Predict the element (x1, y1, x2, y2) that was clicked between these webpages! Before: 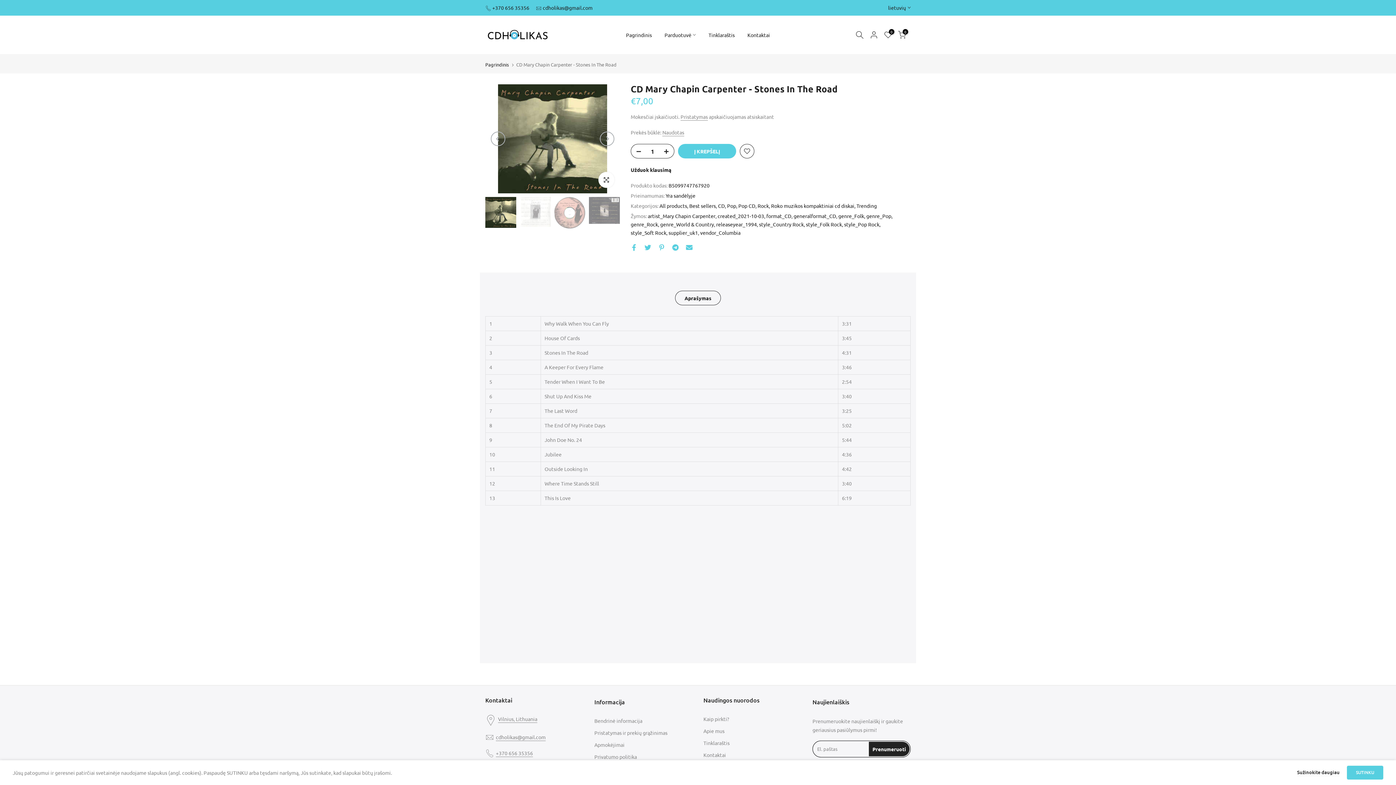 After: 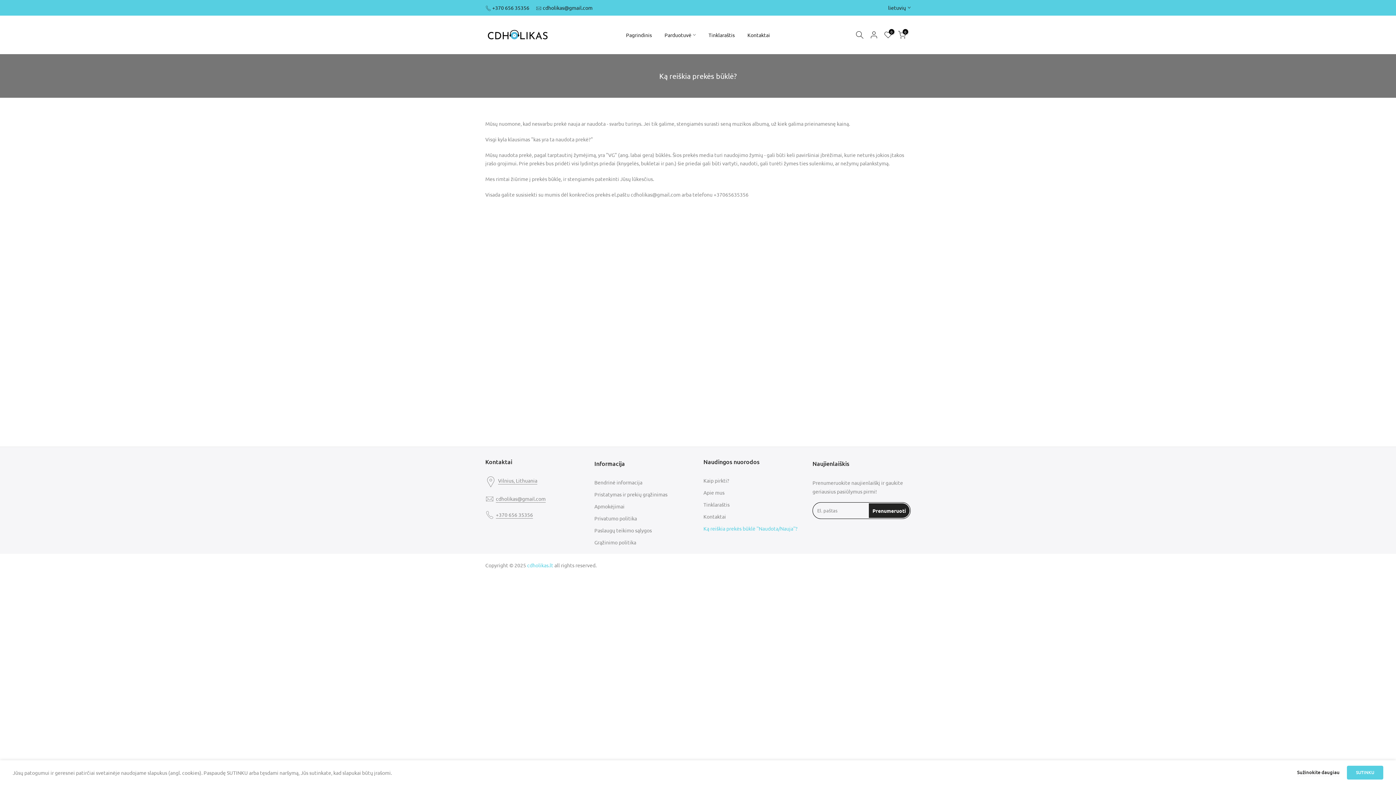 Action: bbox: (662, 129, 684, 136) label: Naudotas